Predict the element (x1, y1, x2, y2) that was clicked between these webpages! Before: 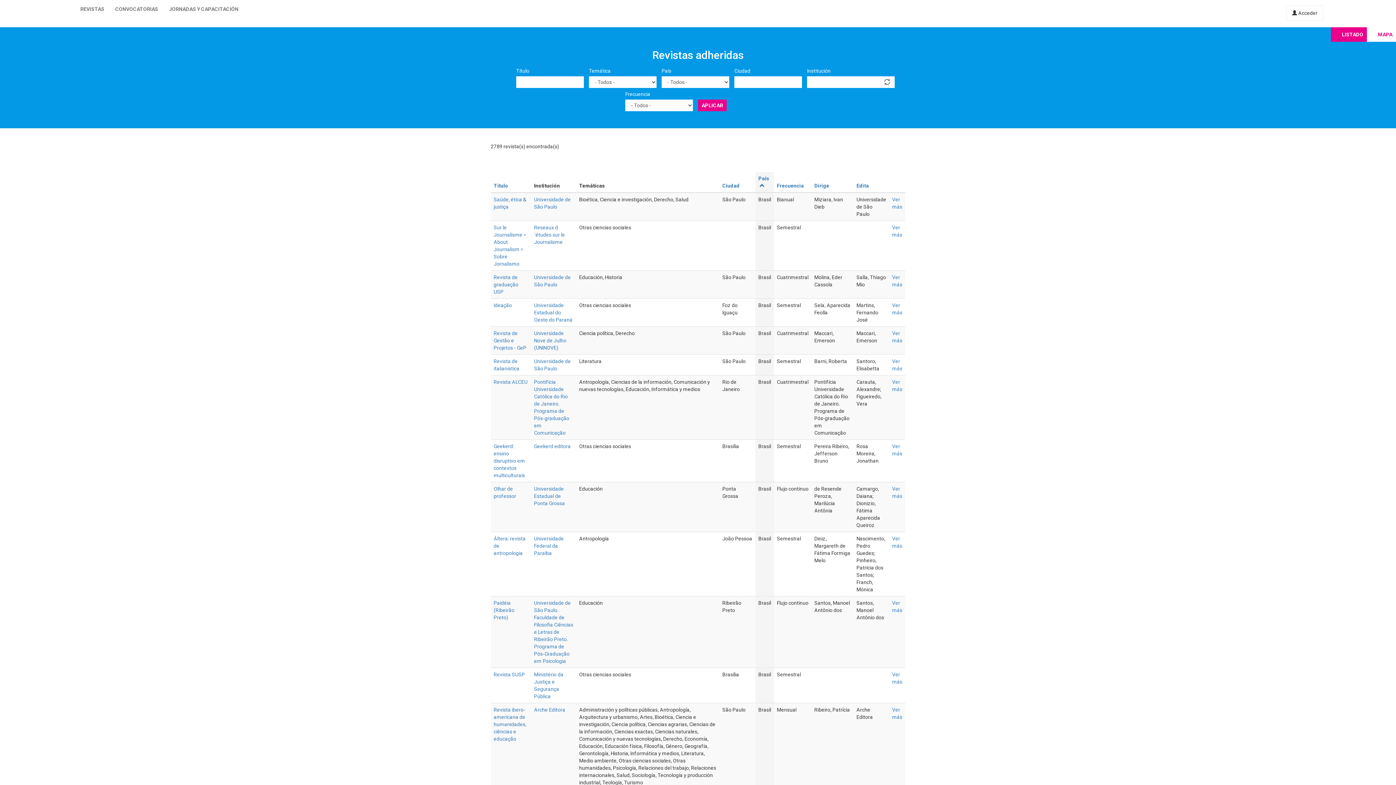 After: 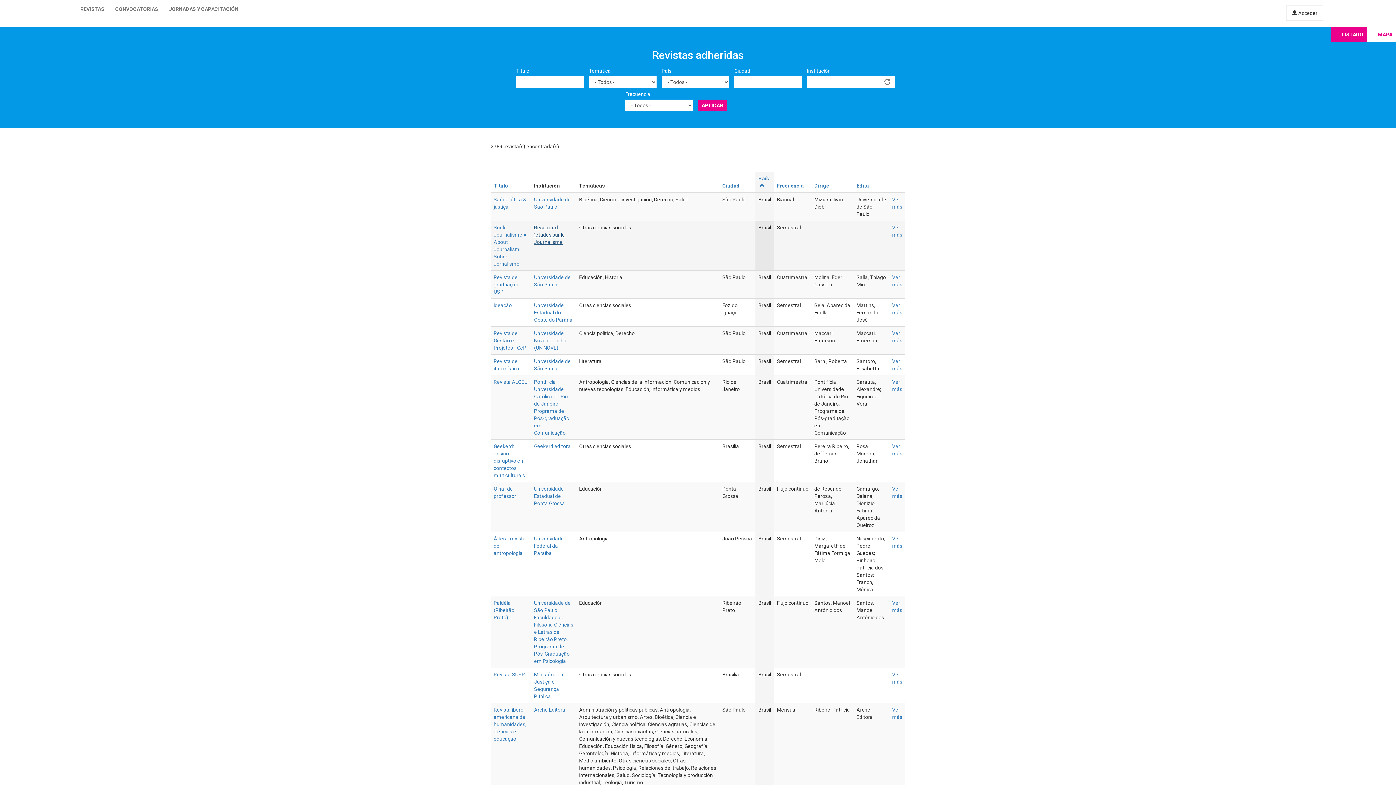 Action: label: Reseaux d´études sur le Journalisme bbox: (534, 224, 565, 245)